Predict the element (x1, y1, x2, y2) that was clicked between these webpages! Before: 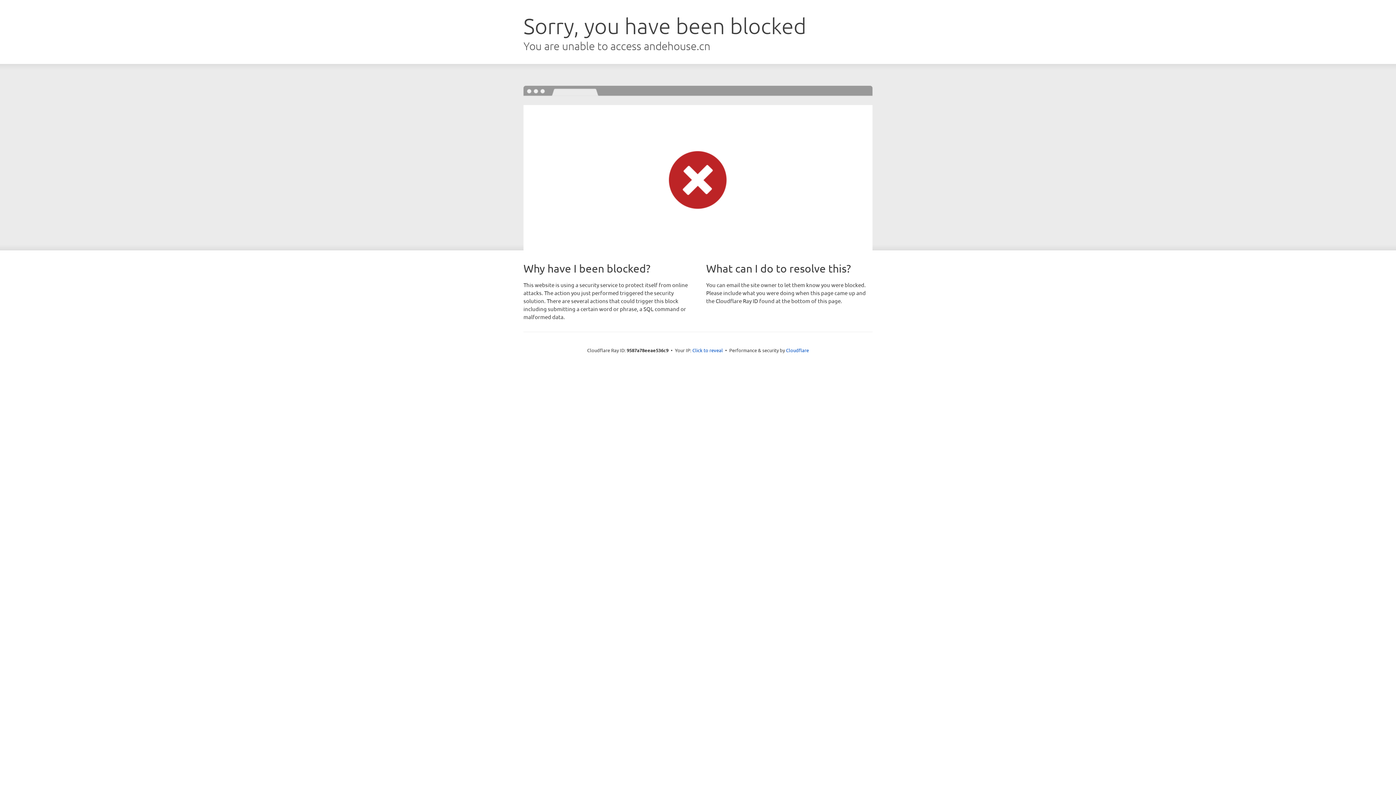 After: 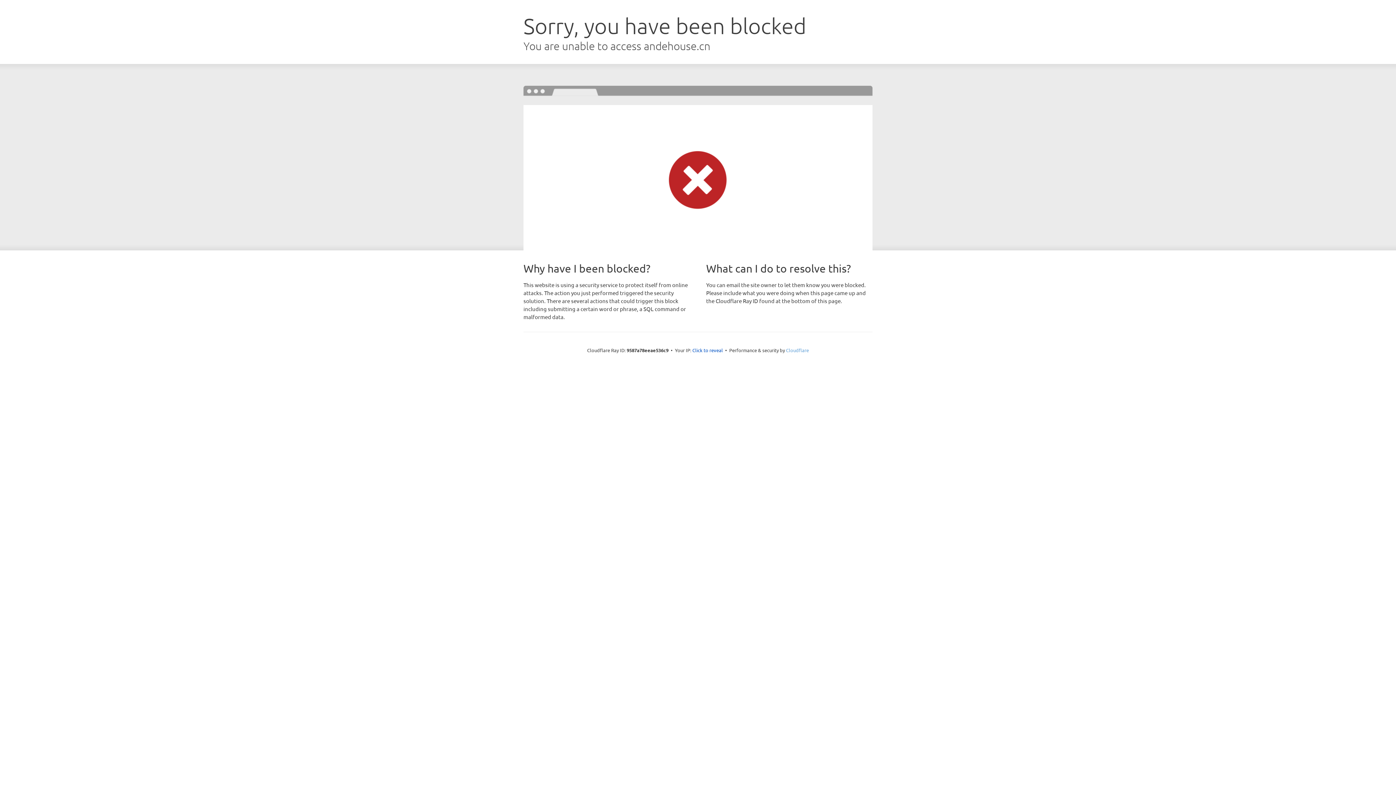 Action: label: Cloudflare bbox: (786, 347, 809, 353)